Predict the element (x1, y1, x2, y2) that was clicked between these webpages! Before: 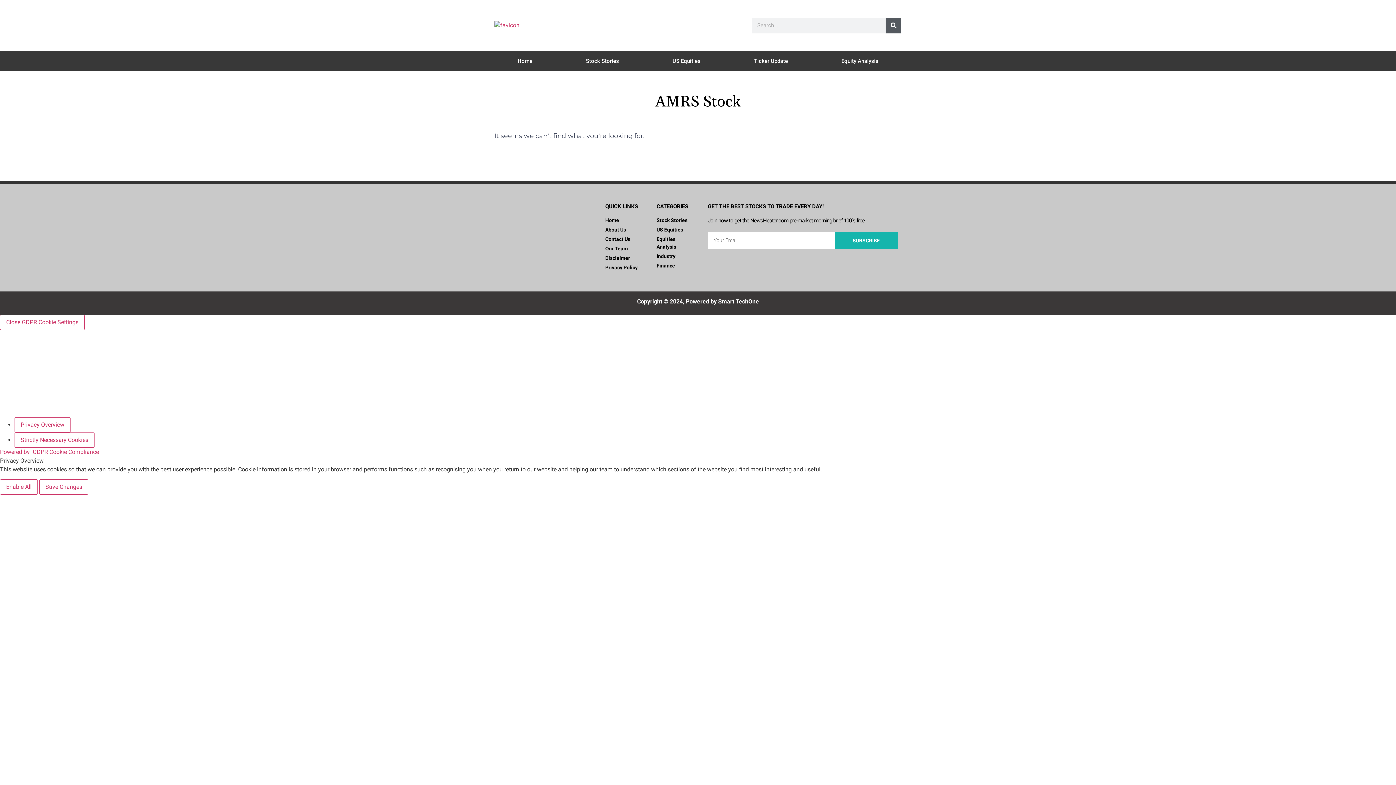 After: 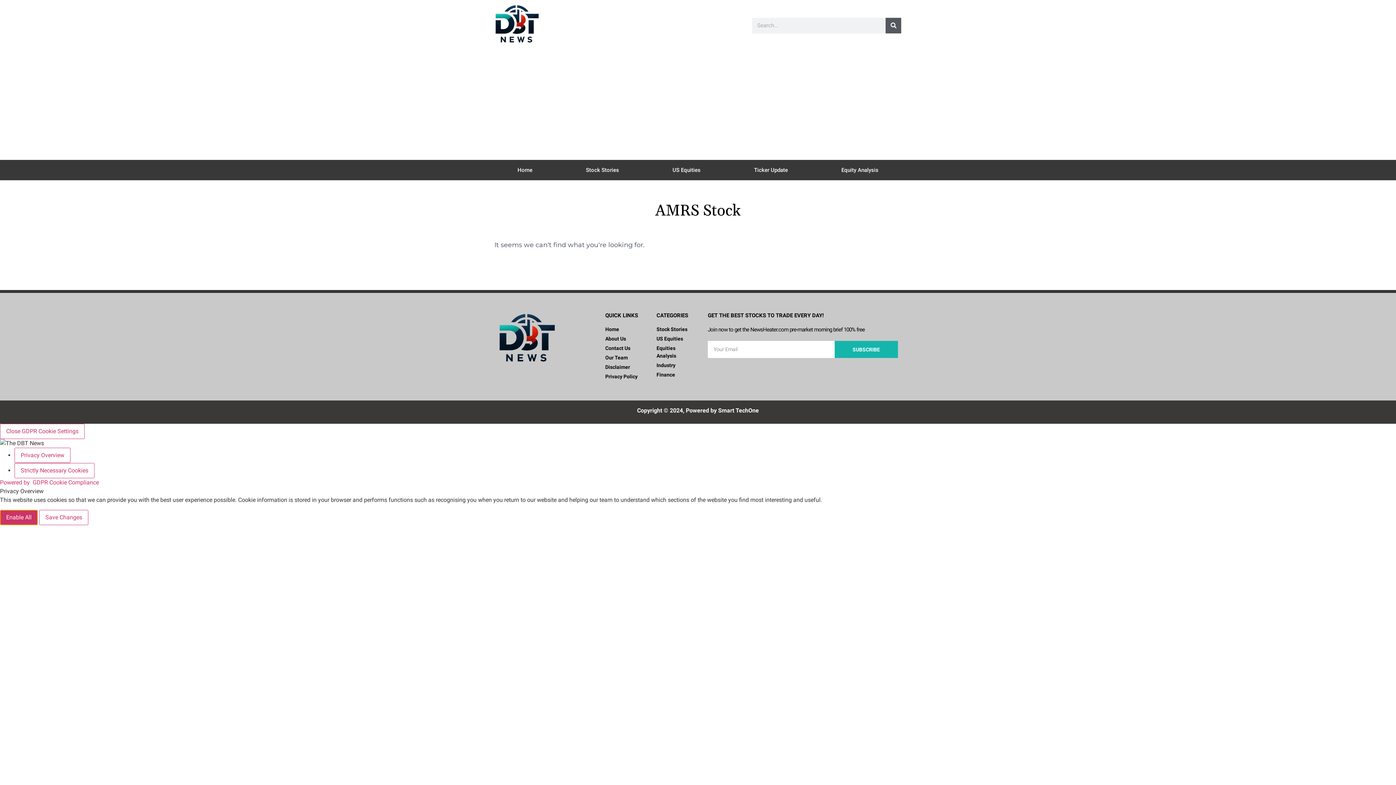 Action: bbox: (0, 479, 37, 494) label: Enable All